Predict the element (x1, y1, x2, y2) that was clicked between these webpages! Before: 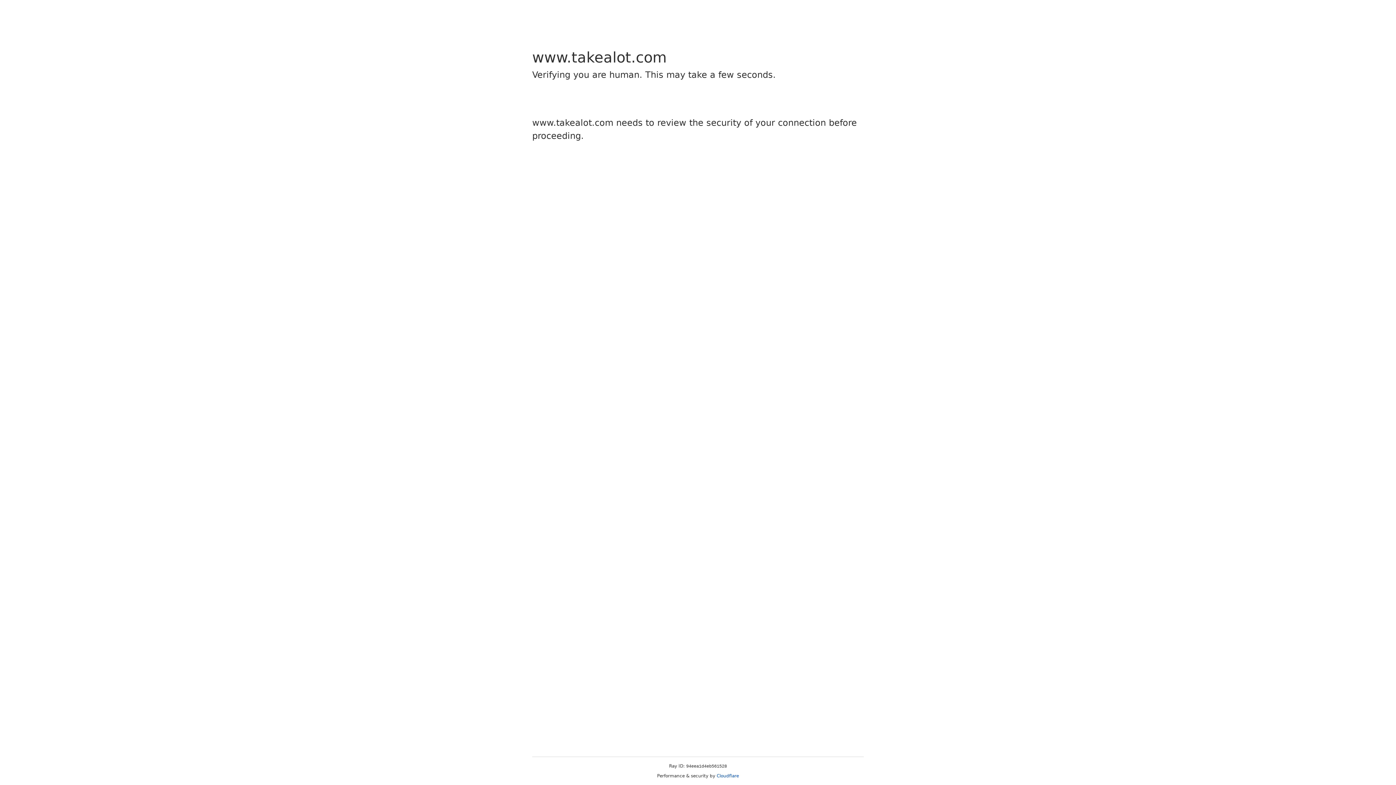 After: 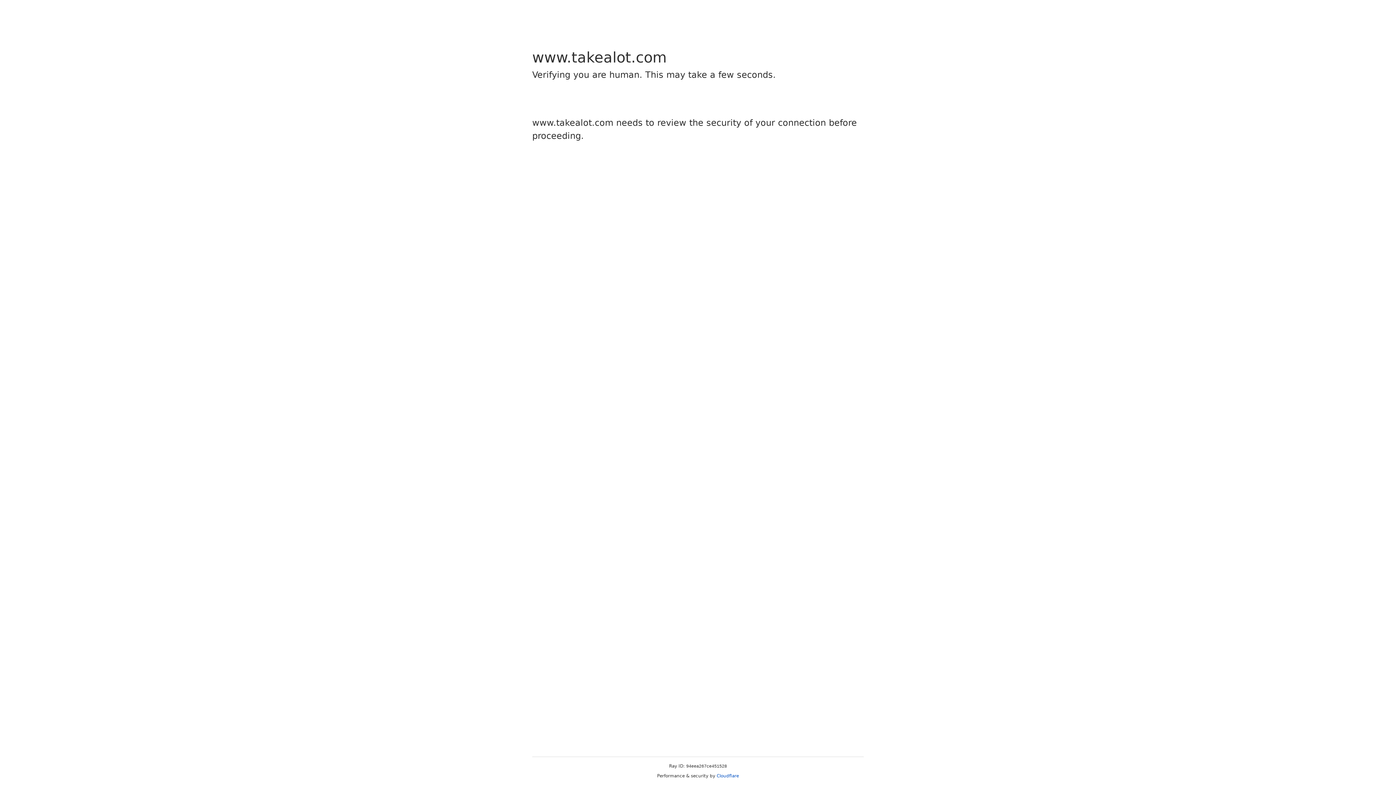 Action: bbox: (716, 773, 739, 778) label: Cloudflare